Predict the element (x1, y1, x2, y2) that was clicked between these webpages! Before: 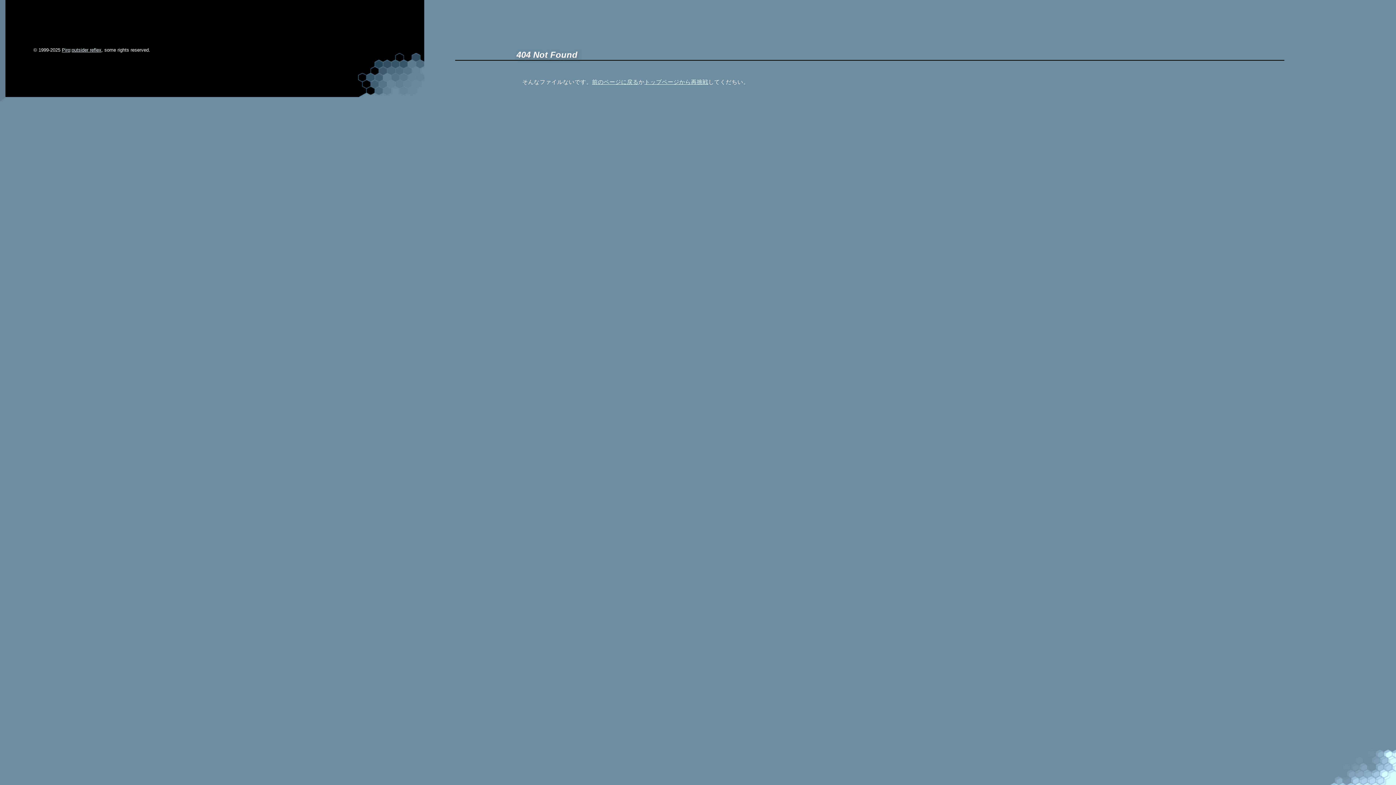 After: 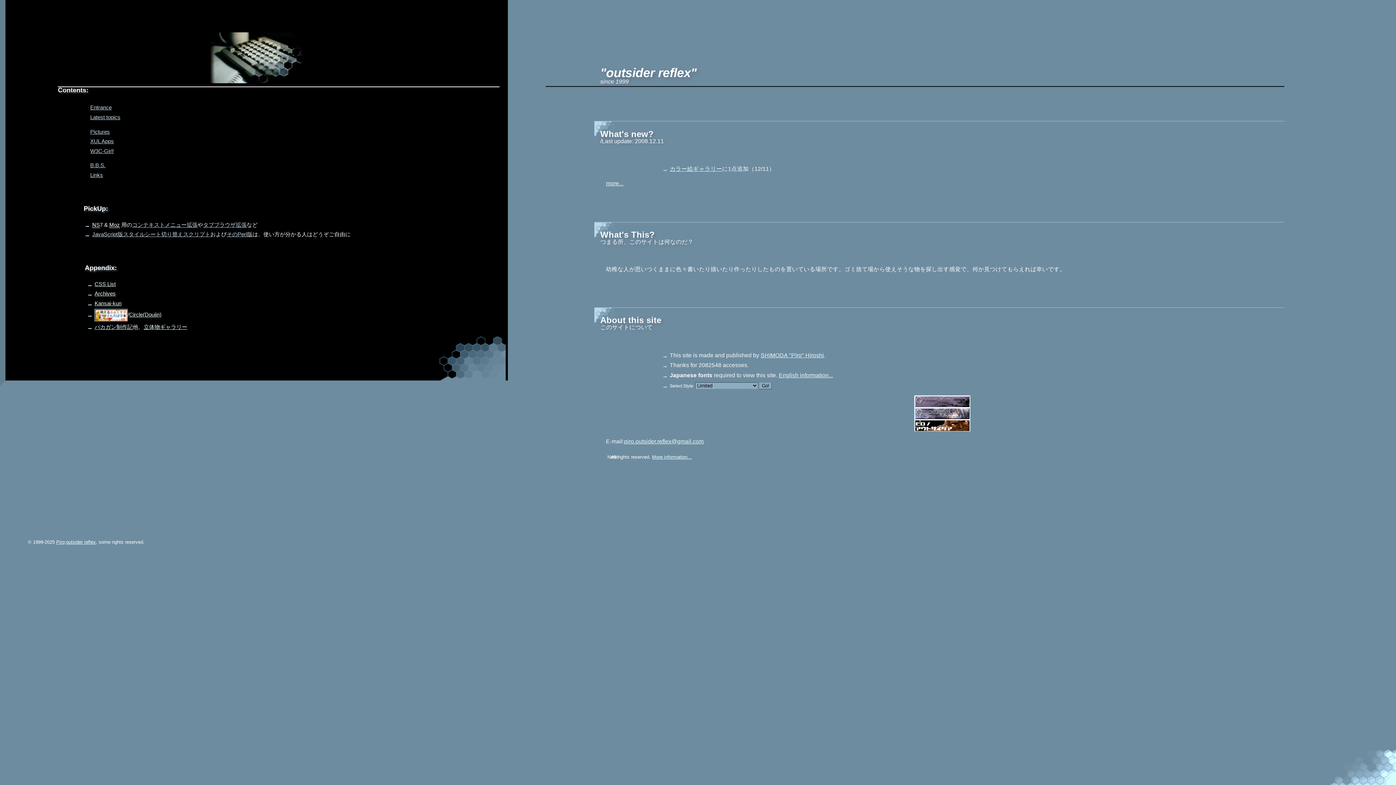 Action: bbox: (71, 47, 101, 52) label: outsider reflex